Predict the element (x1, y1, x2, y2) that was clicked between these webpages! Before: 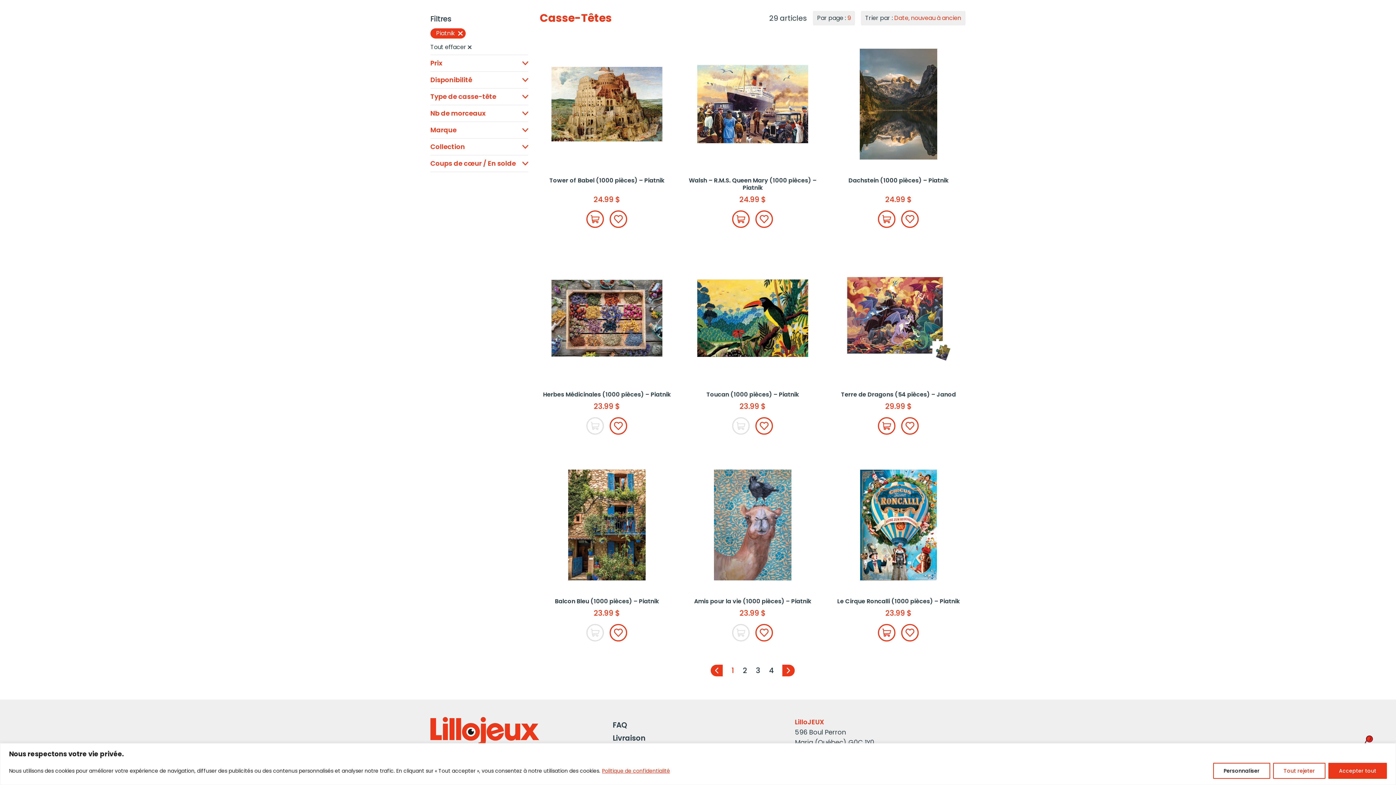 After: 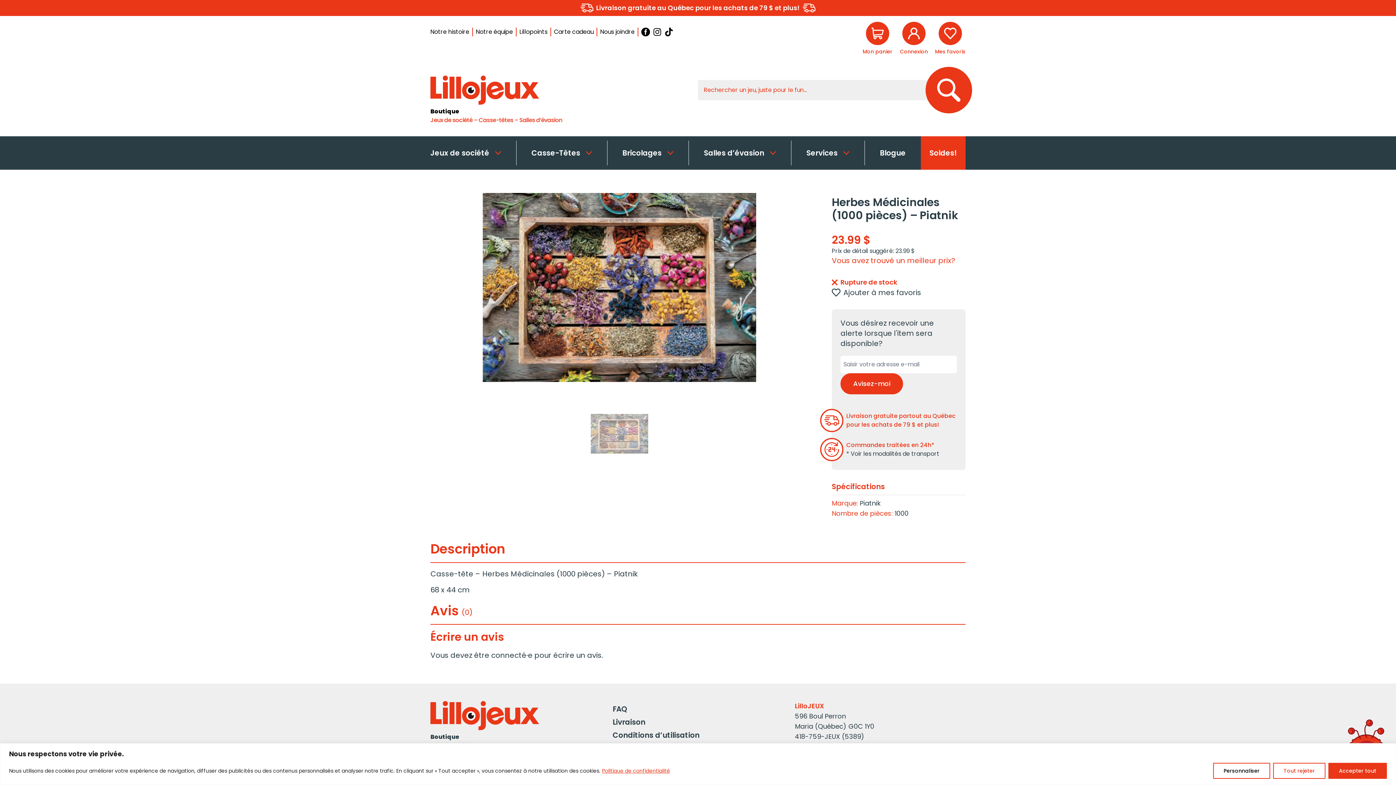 Action: bbox: (539, 251, 674, 385)